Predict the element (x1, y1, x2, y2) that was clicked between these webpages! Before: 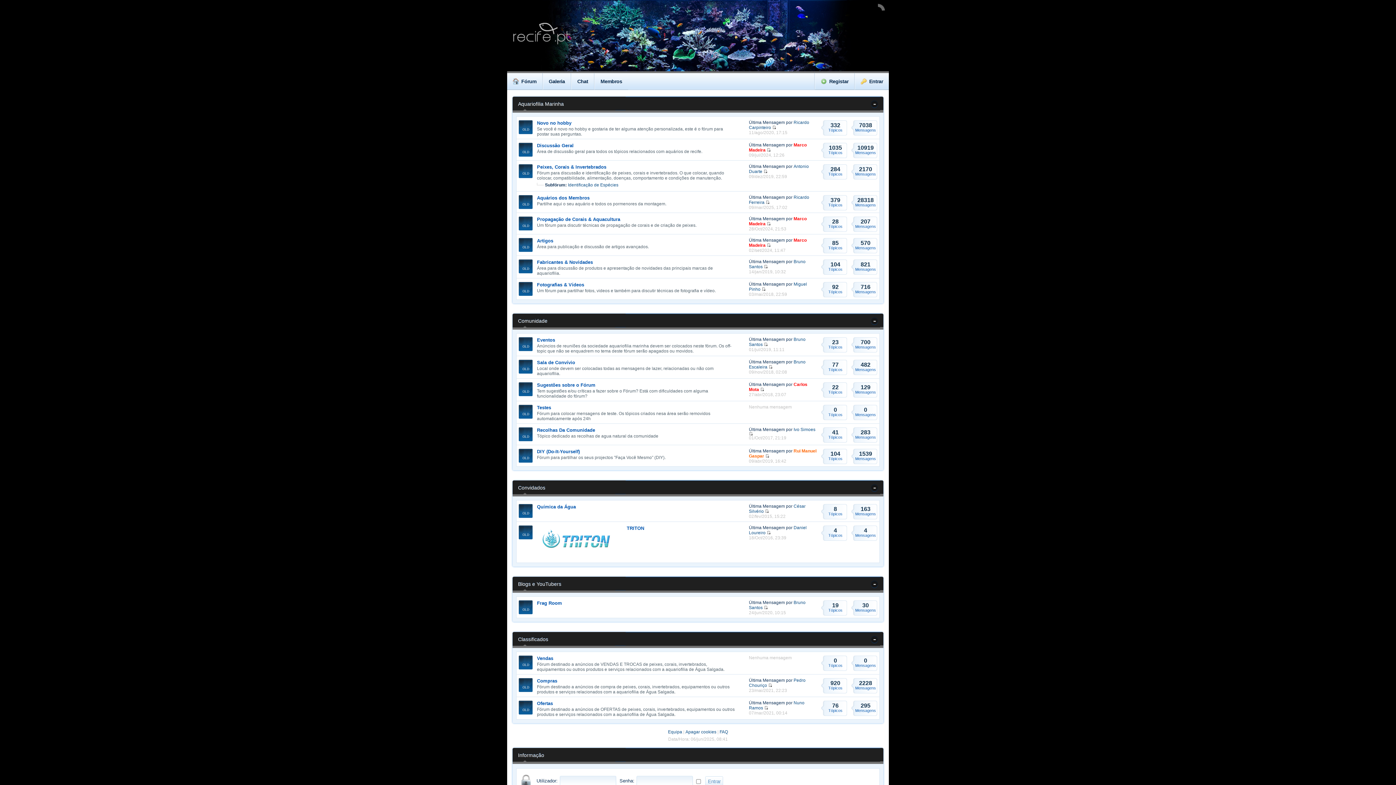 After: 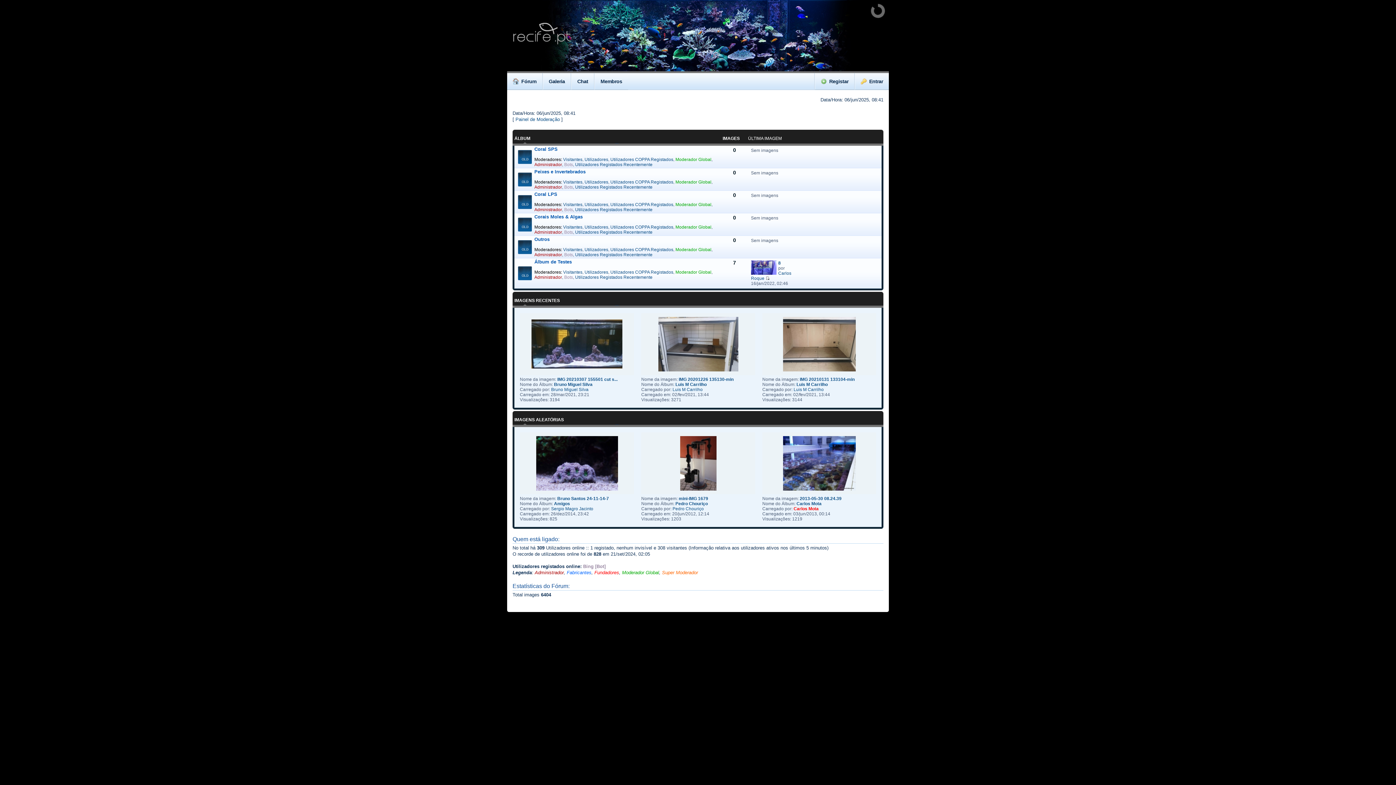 Action: label: Galeria bbox: (543, 71, 570, 89)